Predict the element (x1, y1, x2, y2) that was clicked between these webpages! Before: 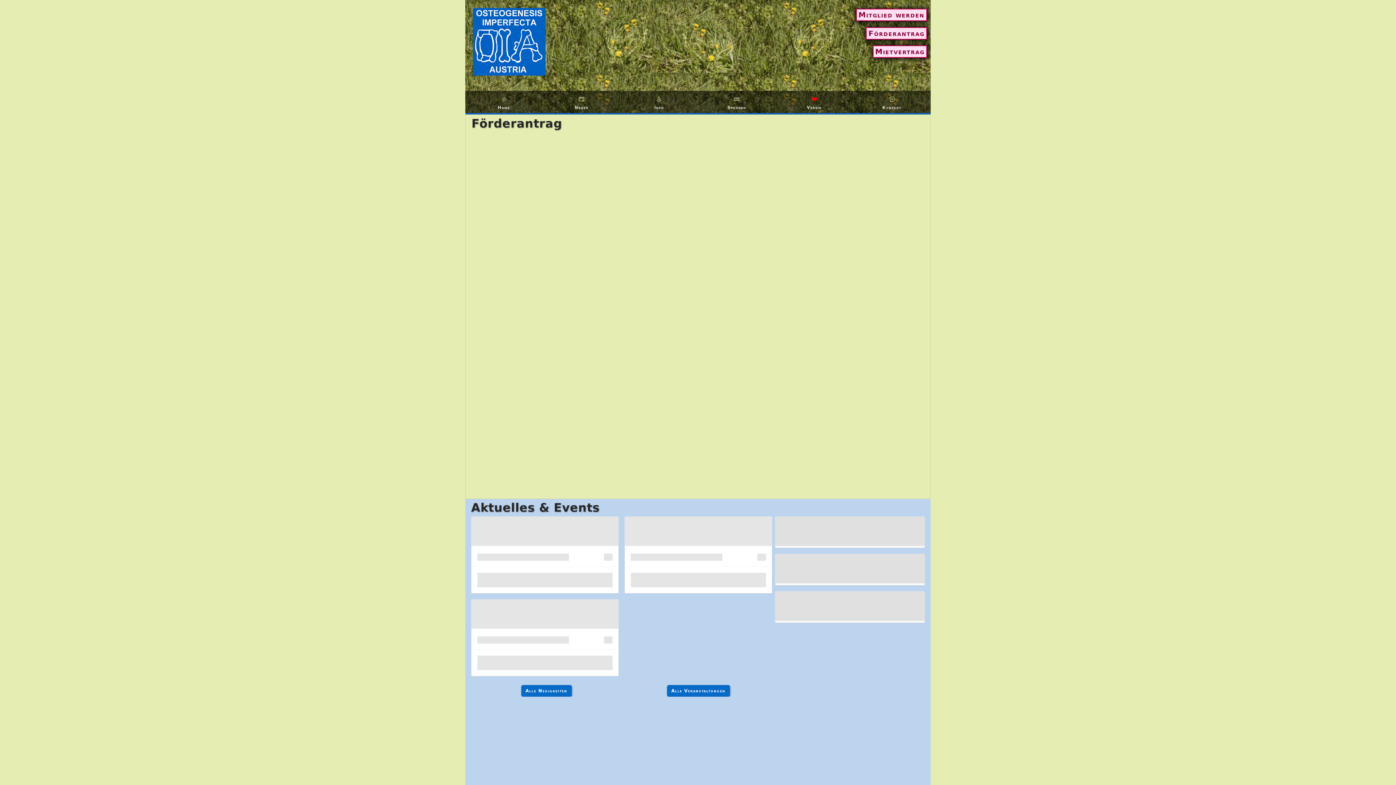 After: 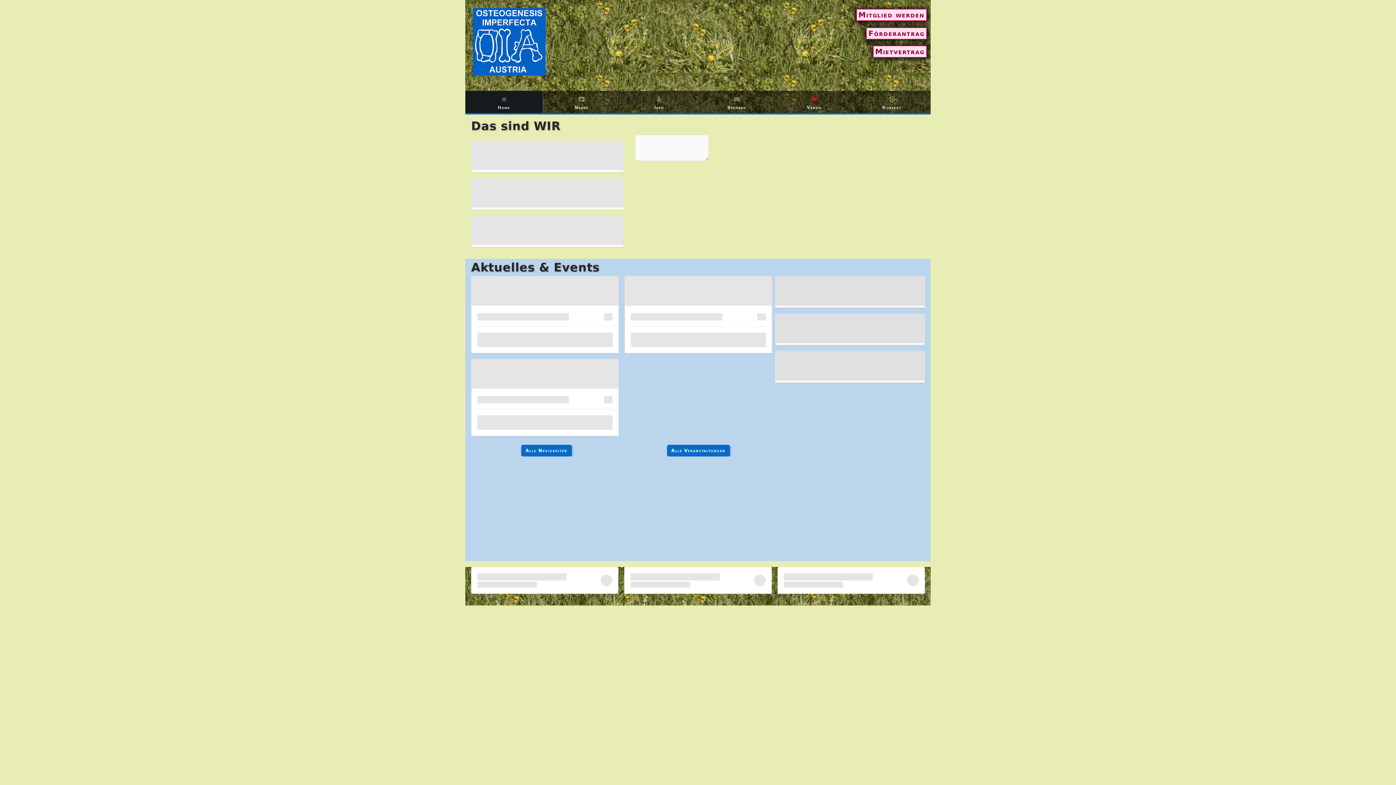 Action: label: Home bbox: (465, 90, 542, 113)